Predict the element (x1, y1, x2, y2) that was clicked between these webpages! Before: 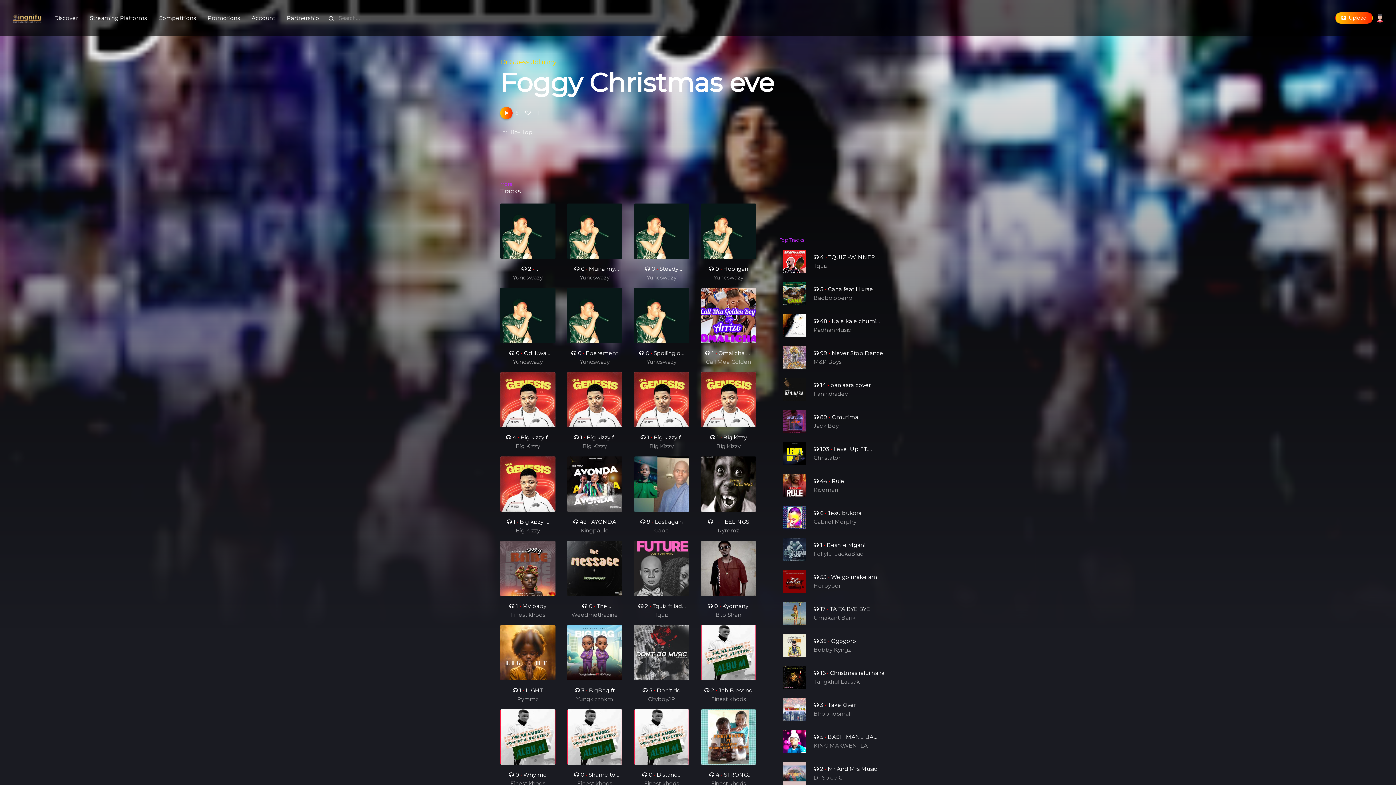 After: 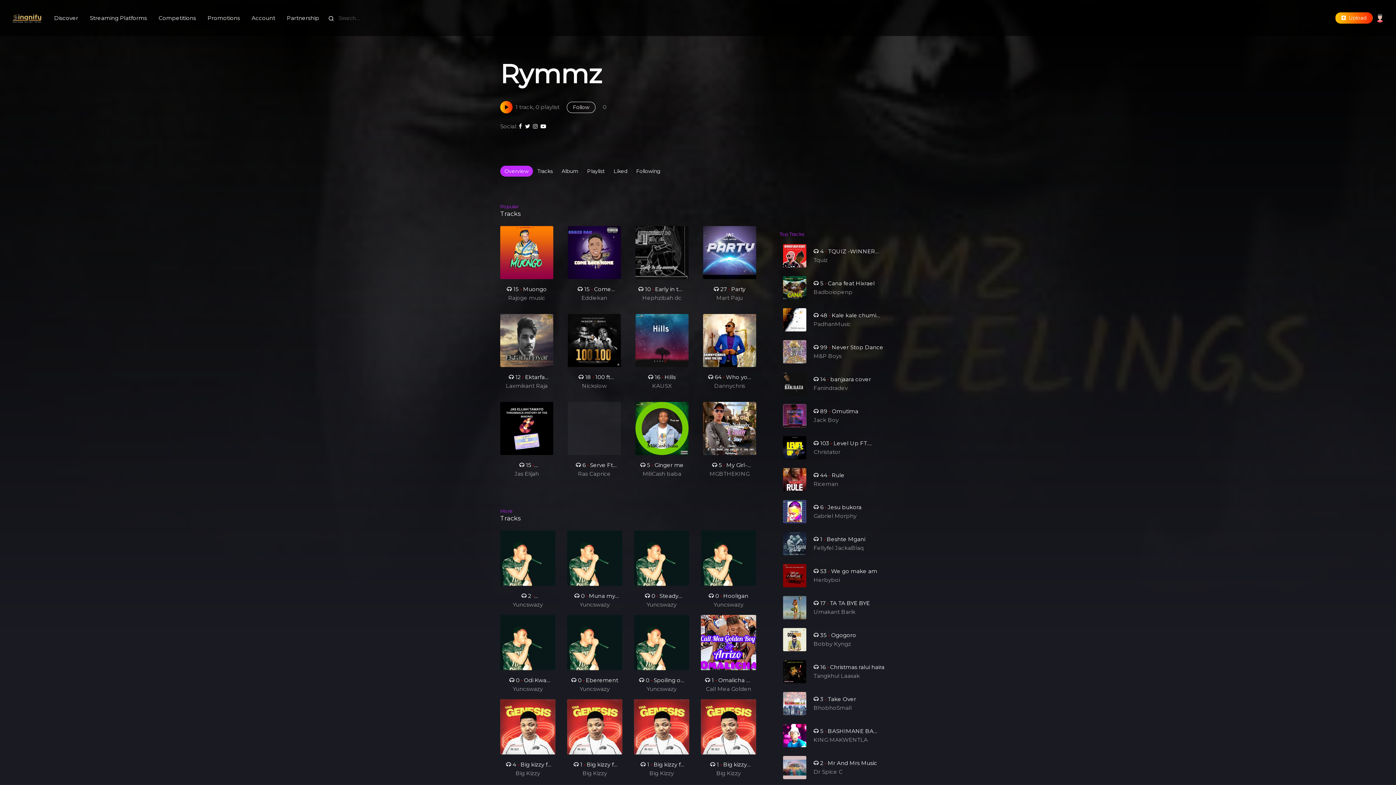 Action: label: Rymmz bbox: (704, 526, 753, 535)